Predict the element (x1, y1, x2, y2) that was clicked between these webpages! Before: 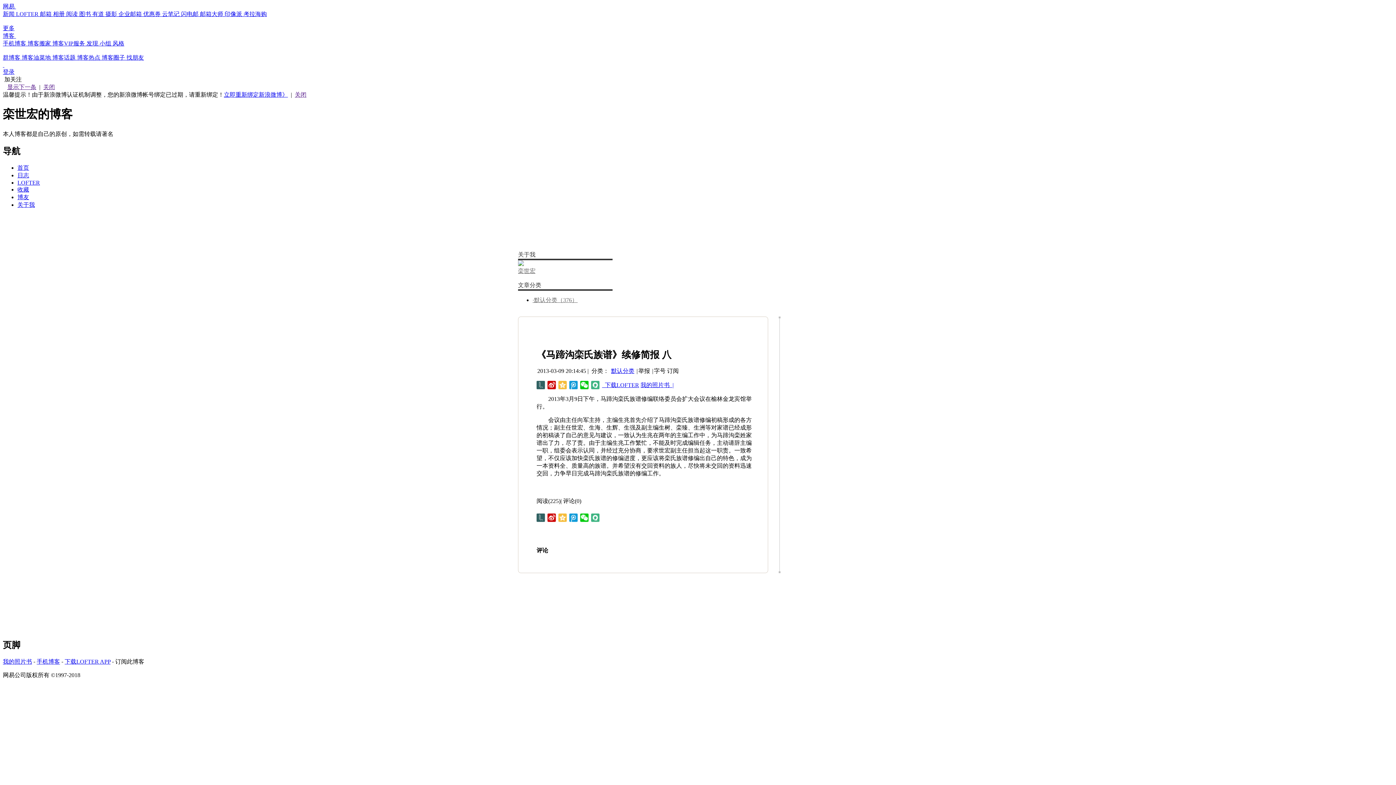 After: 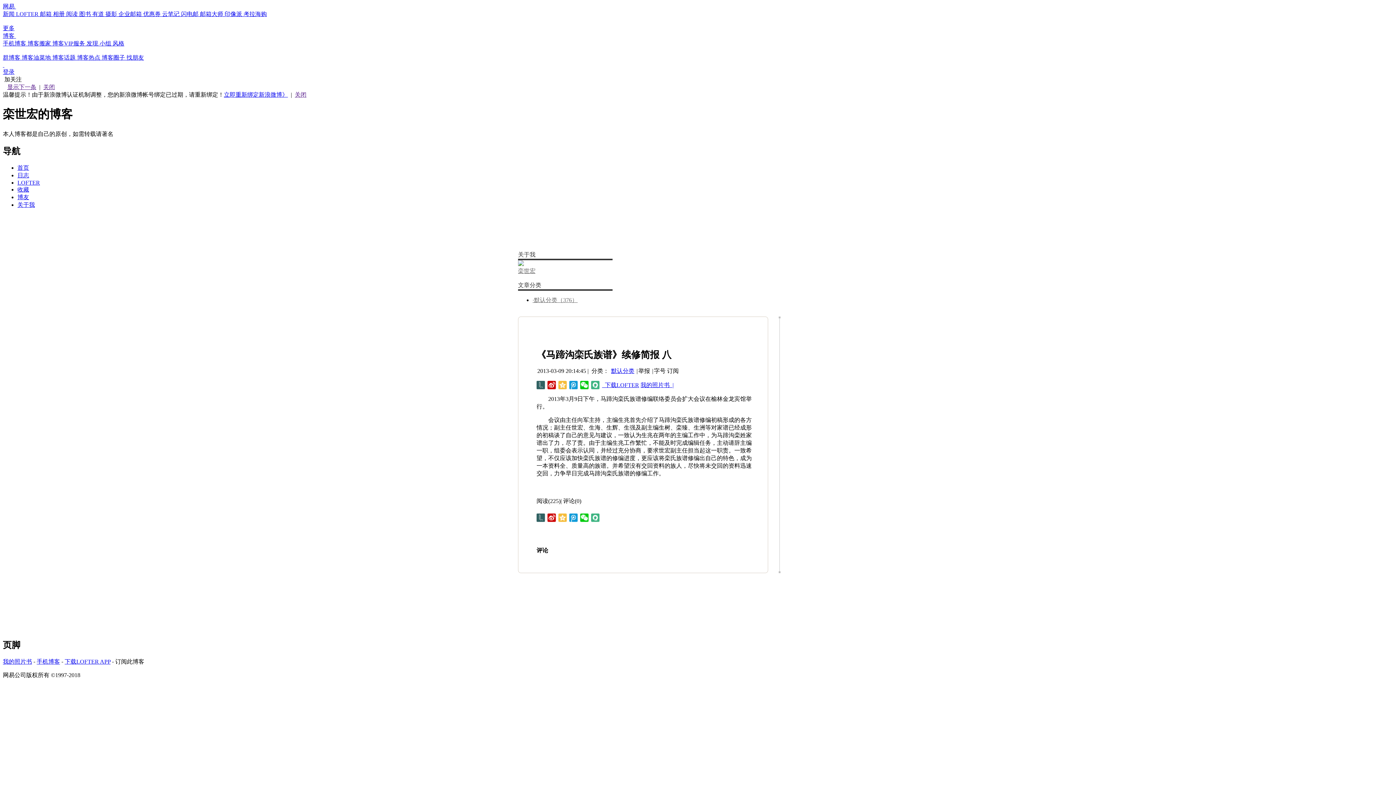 Action: bbox: (126, 54, 144, 60) label: 找朋友